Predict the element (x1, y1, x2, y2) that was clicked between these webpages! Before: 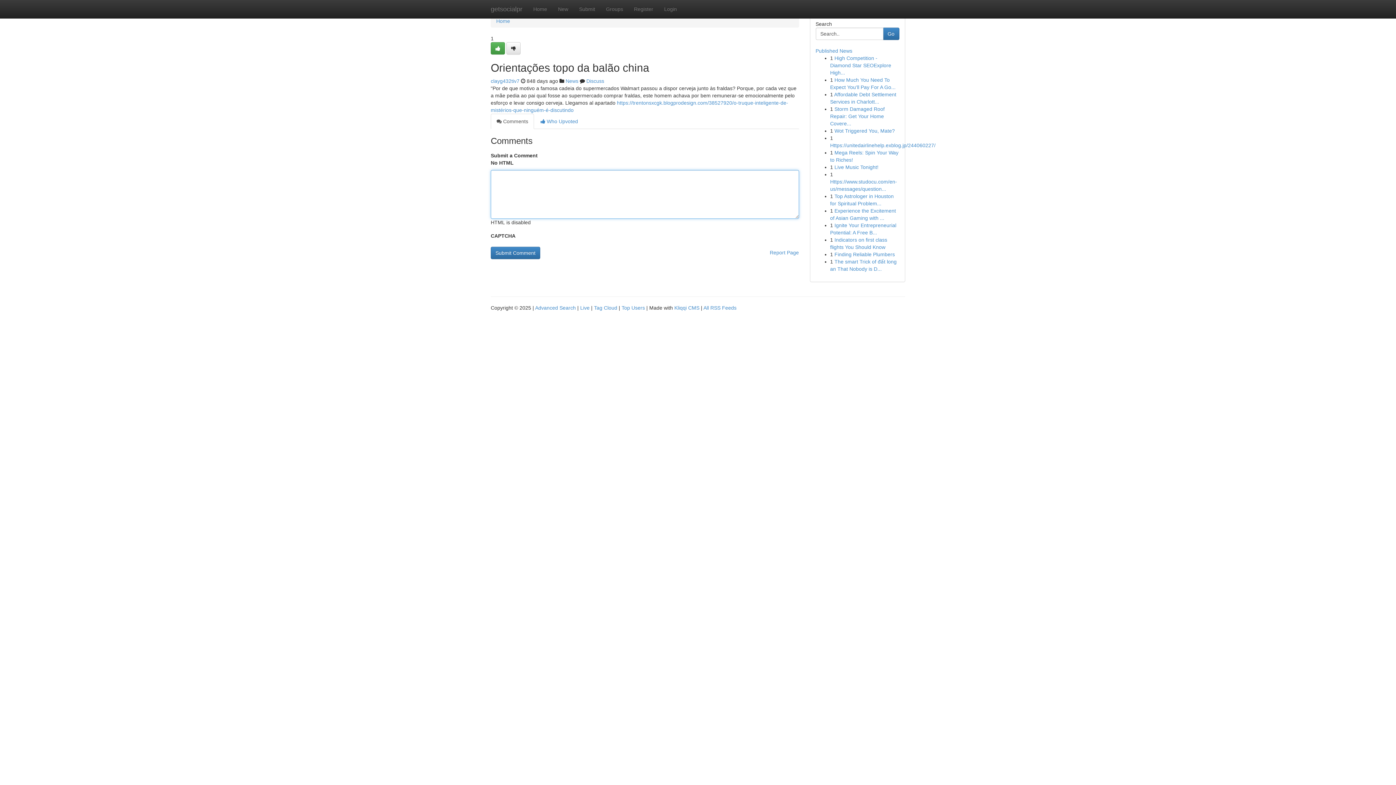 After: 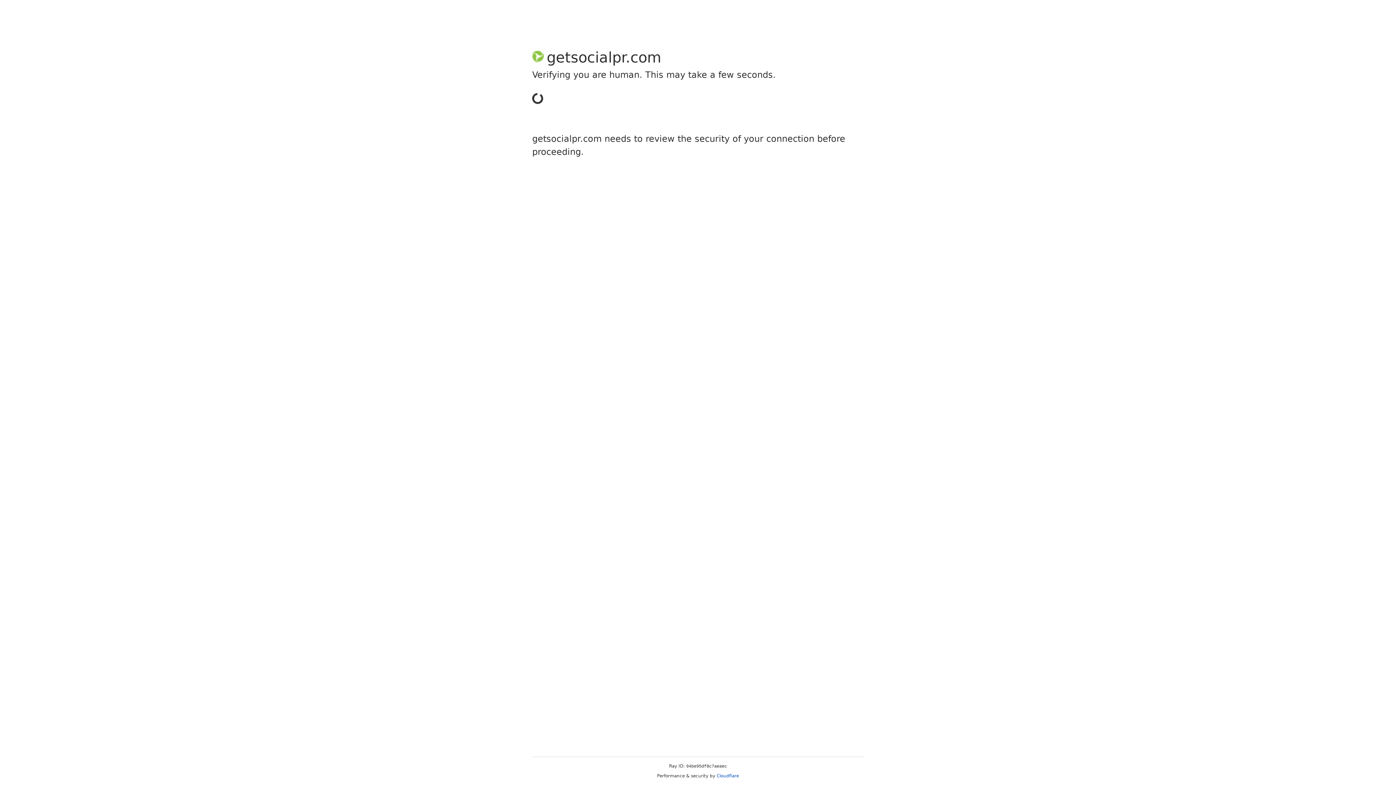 Action: bbox: (506, 42, 520, 54)